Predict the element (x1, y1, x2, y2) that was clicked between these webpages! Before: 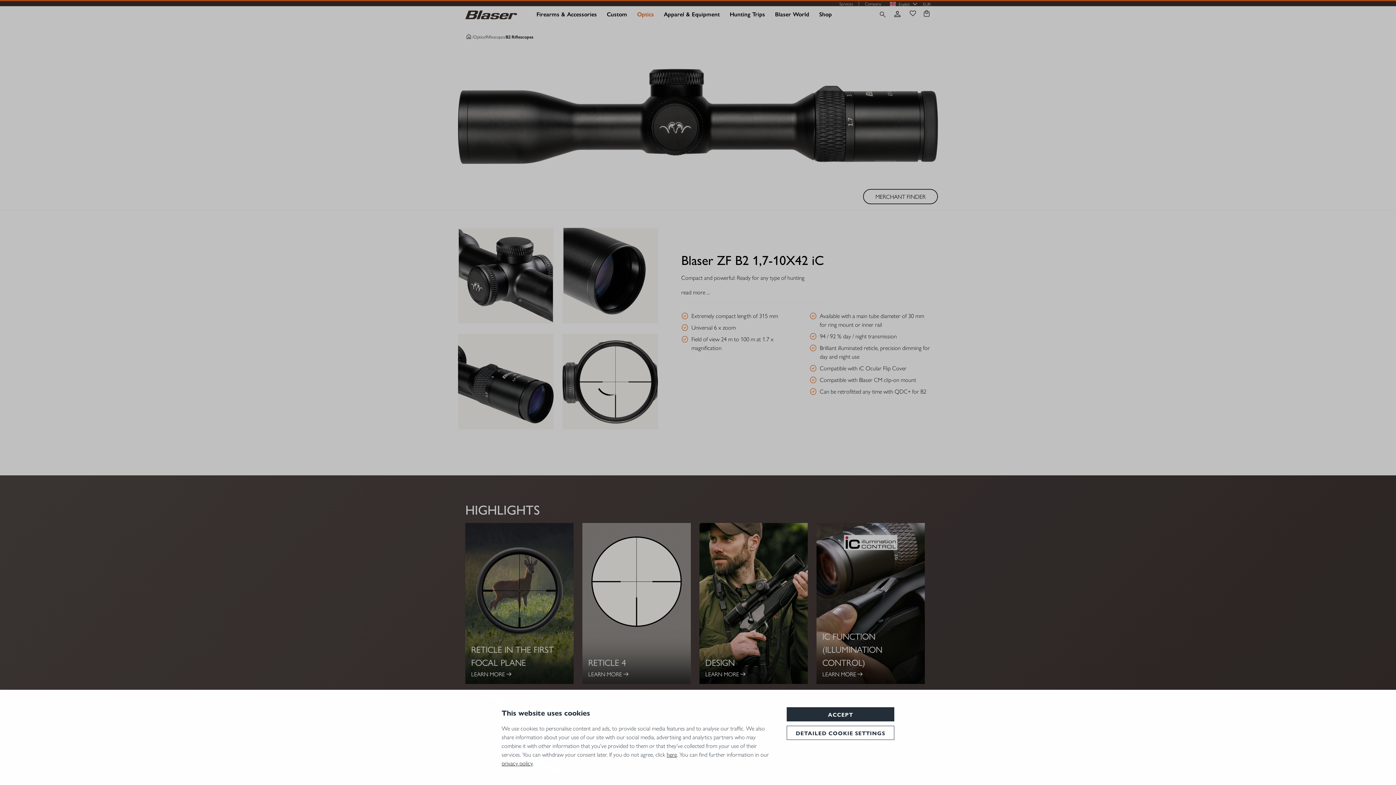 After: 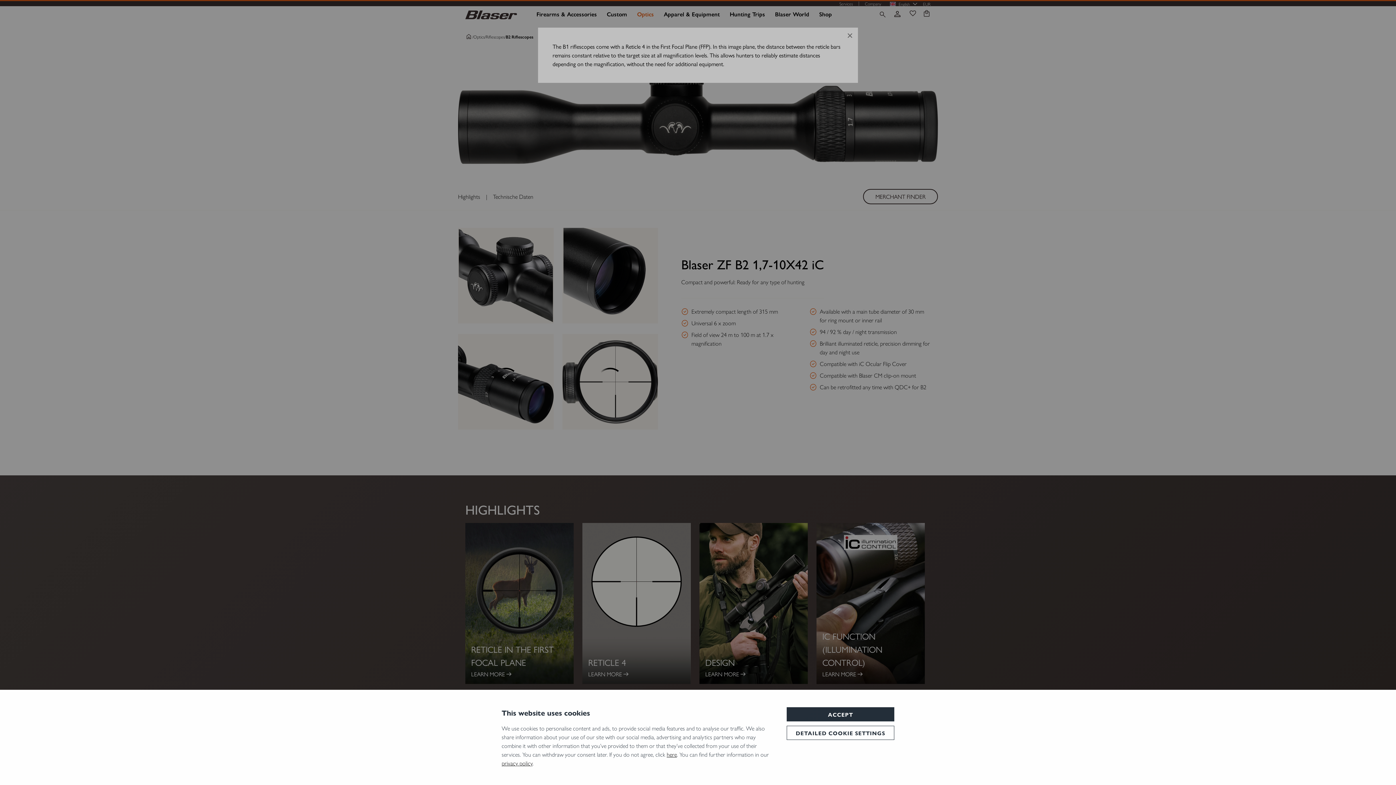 Action: bbox: (578, 523, 695, 684) label: RETICLE 4
LEARN MORE